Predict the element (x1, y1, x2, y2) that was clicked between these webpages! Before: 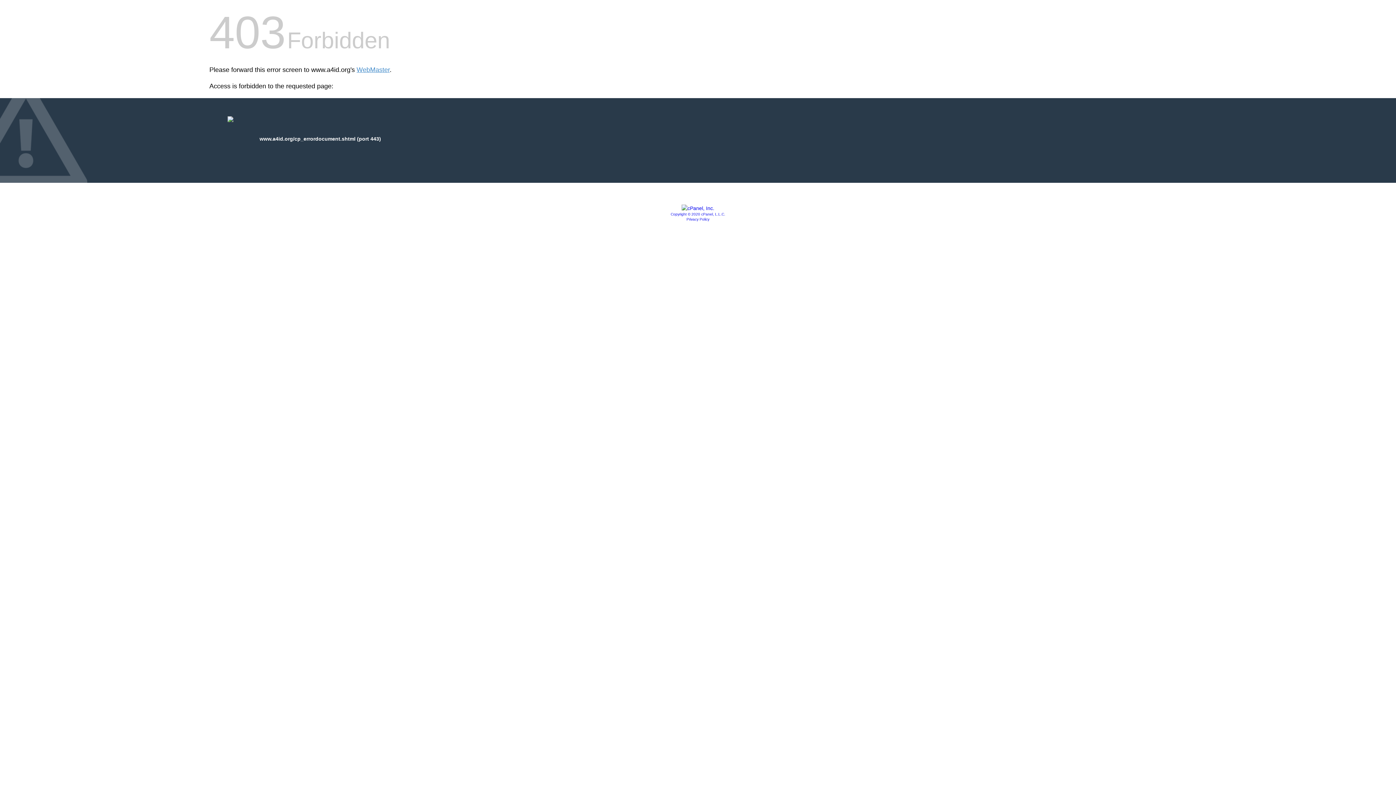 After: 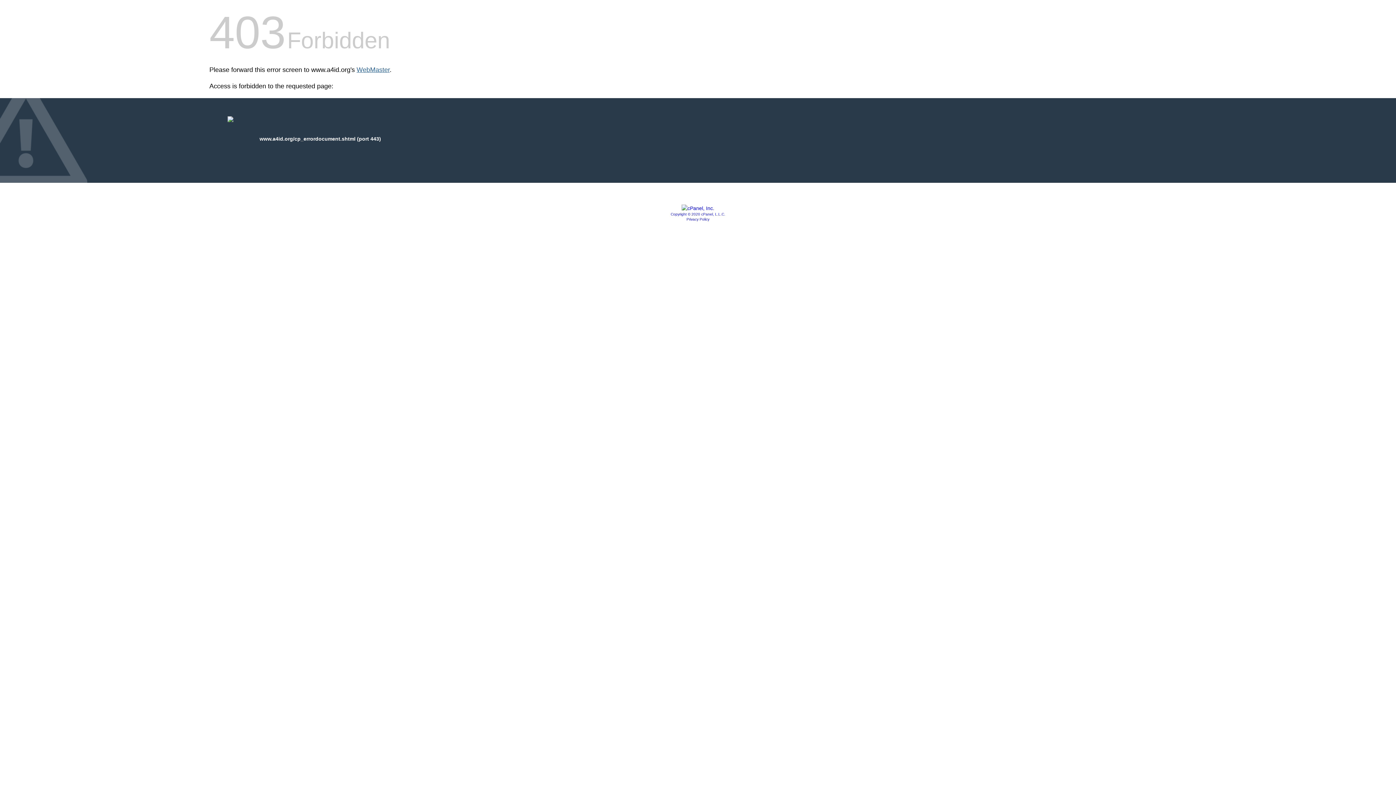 Action: bbox: (356, 66, 389, 73) label: WebMaster